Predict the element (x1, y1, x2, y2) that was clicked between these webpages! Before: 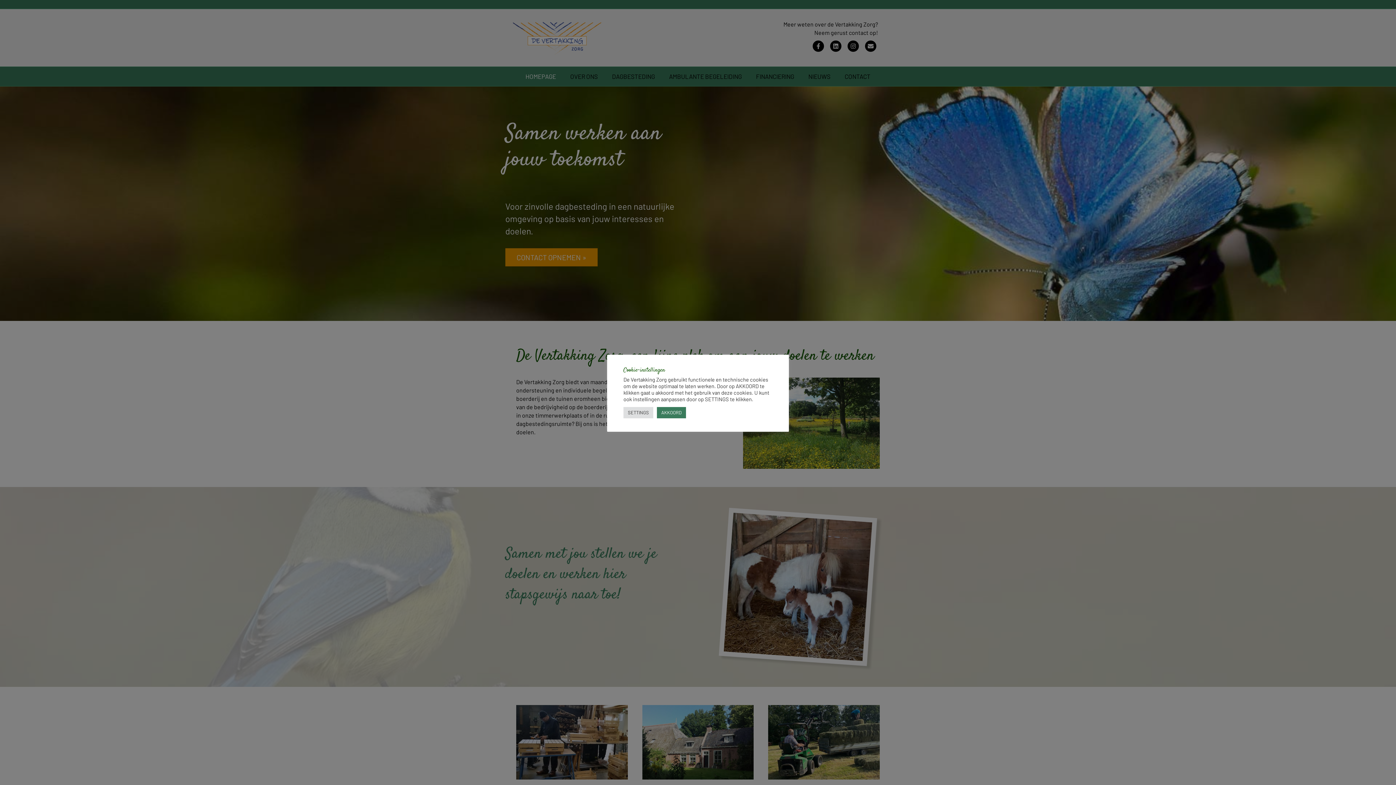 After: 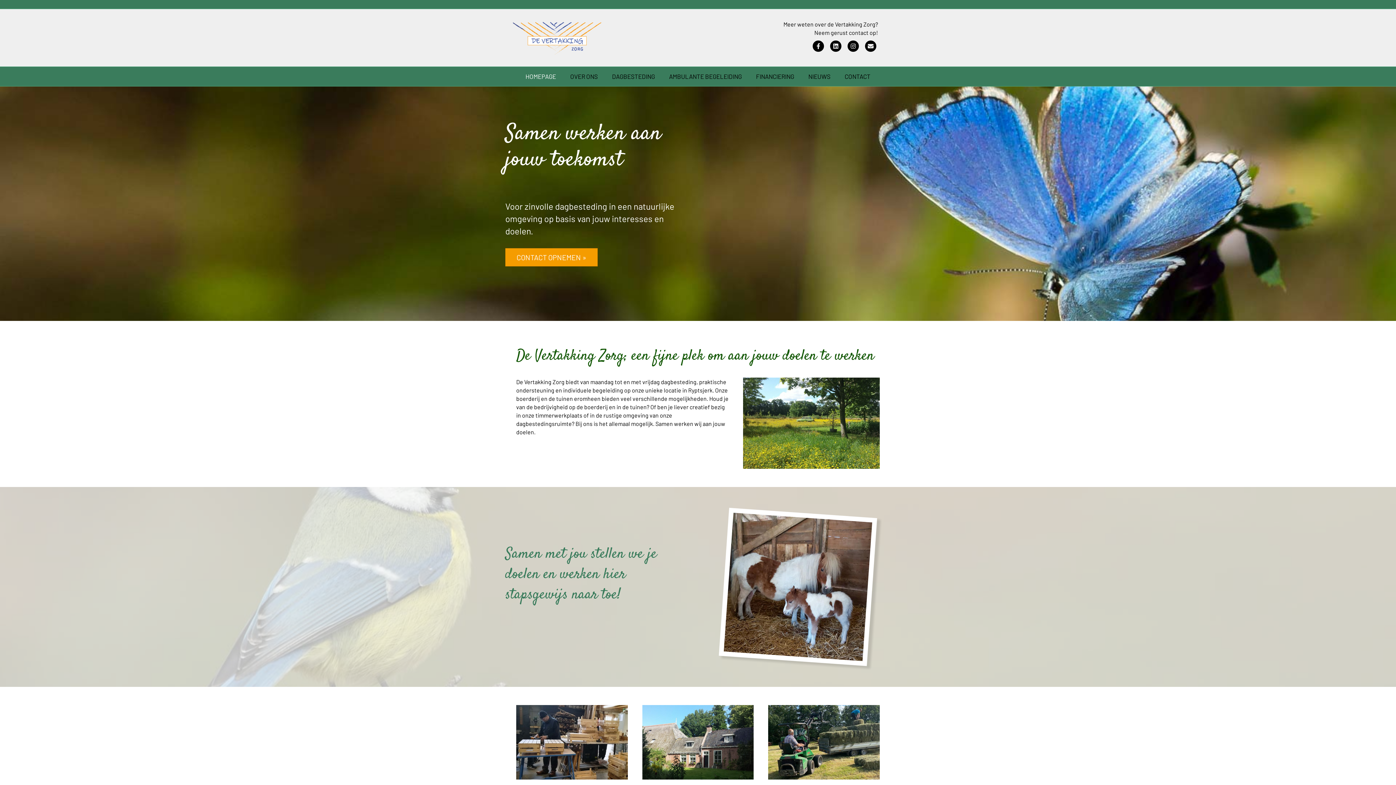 Action: label: AKKOORD bbox: (657, 407, 686, 418)